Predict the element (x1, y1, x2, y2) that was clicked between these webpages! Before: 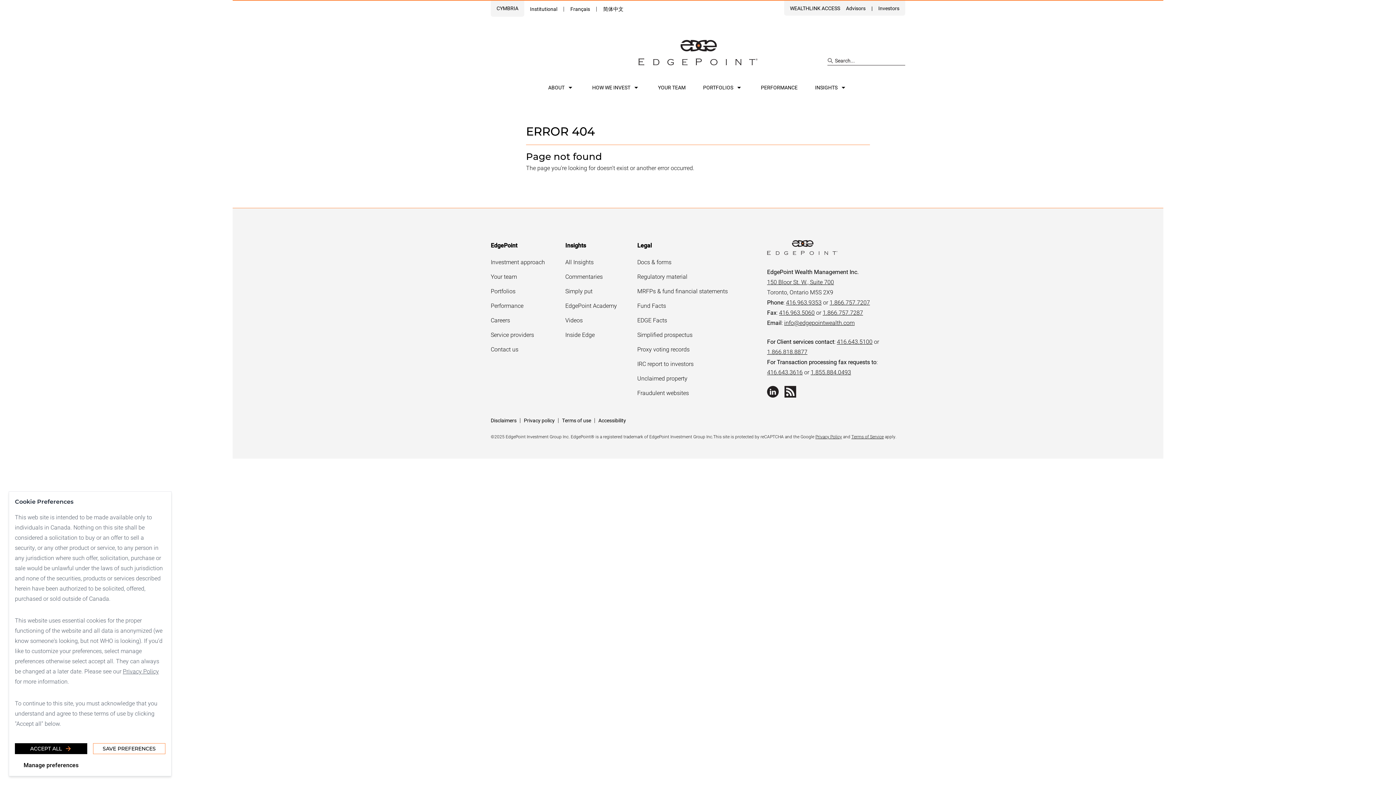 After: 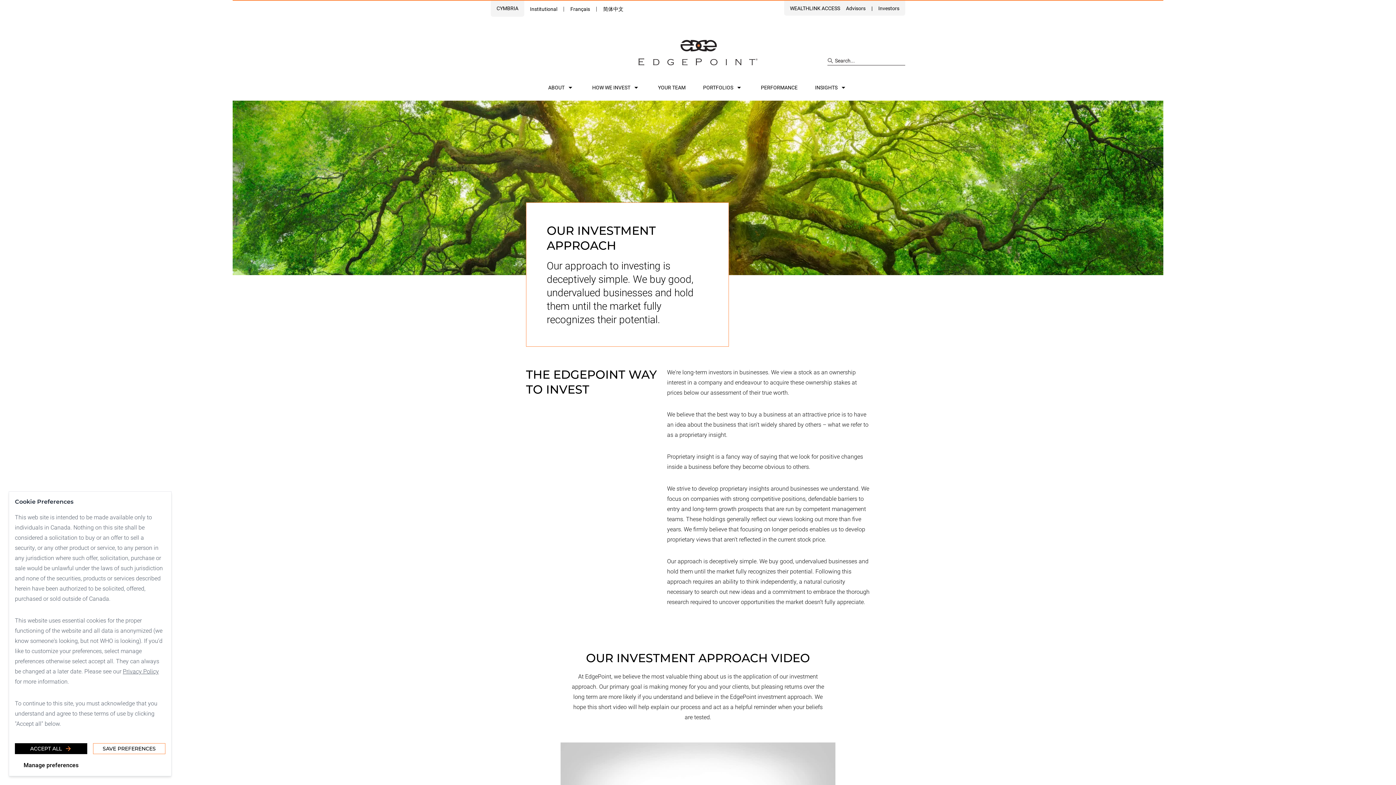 Action: bbox: (490, 258, 544, 265) label: Investment approach